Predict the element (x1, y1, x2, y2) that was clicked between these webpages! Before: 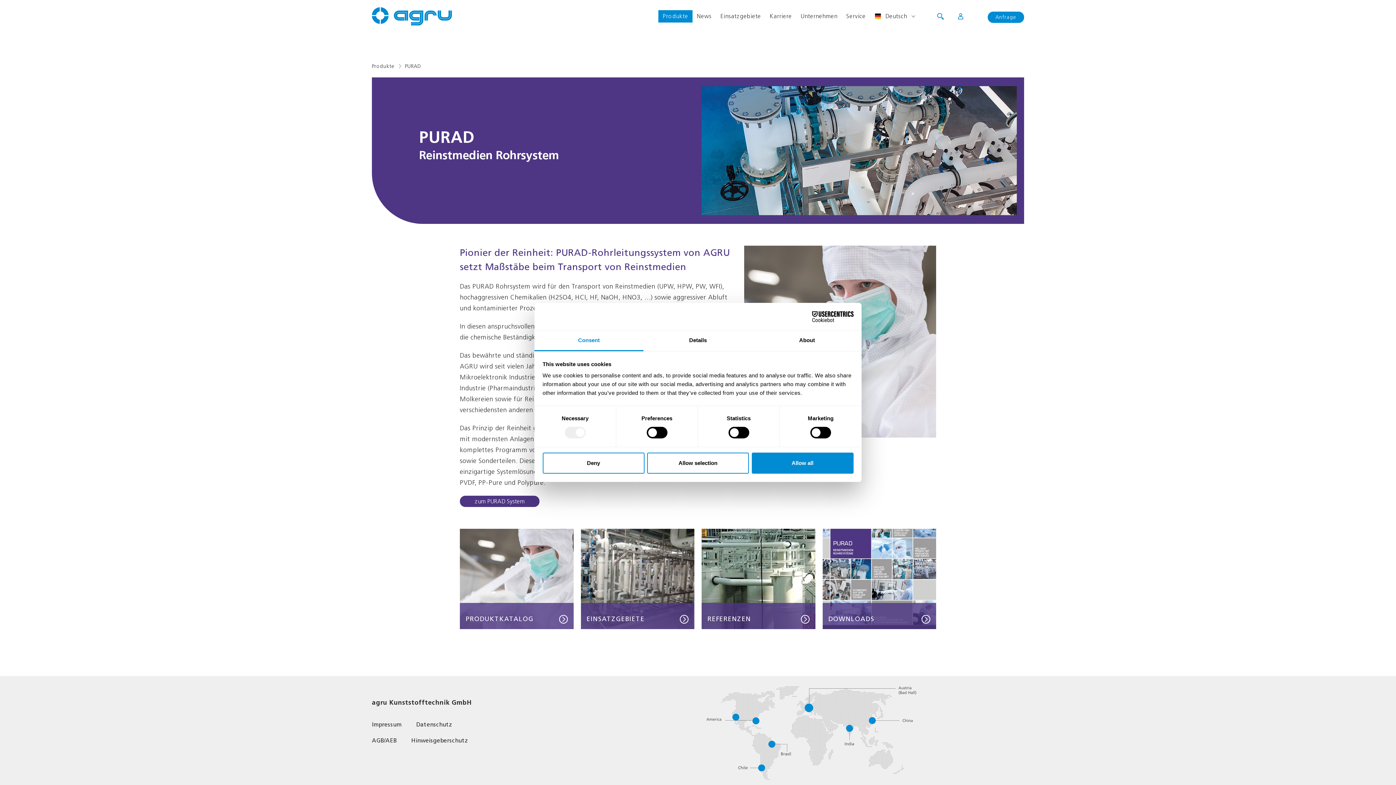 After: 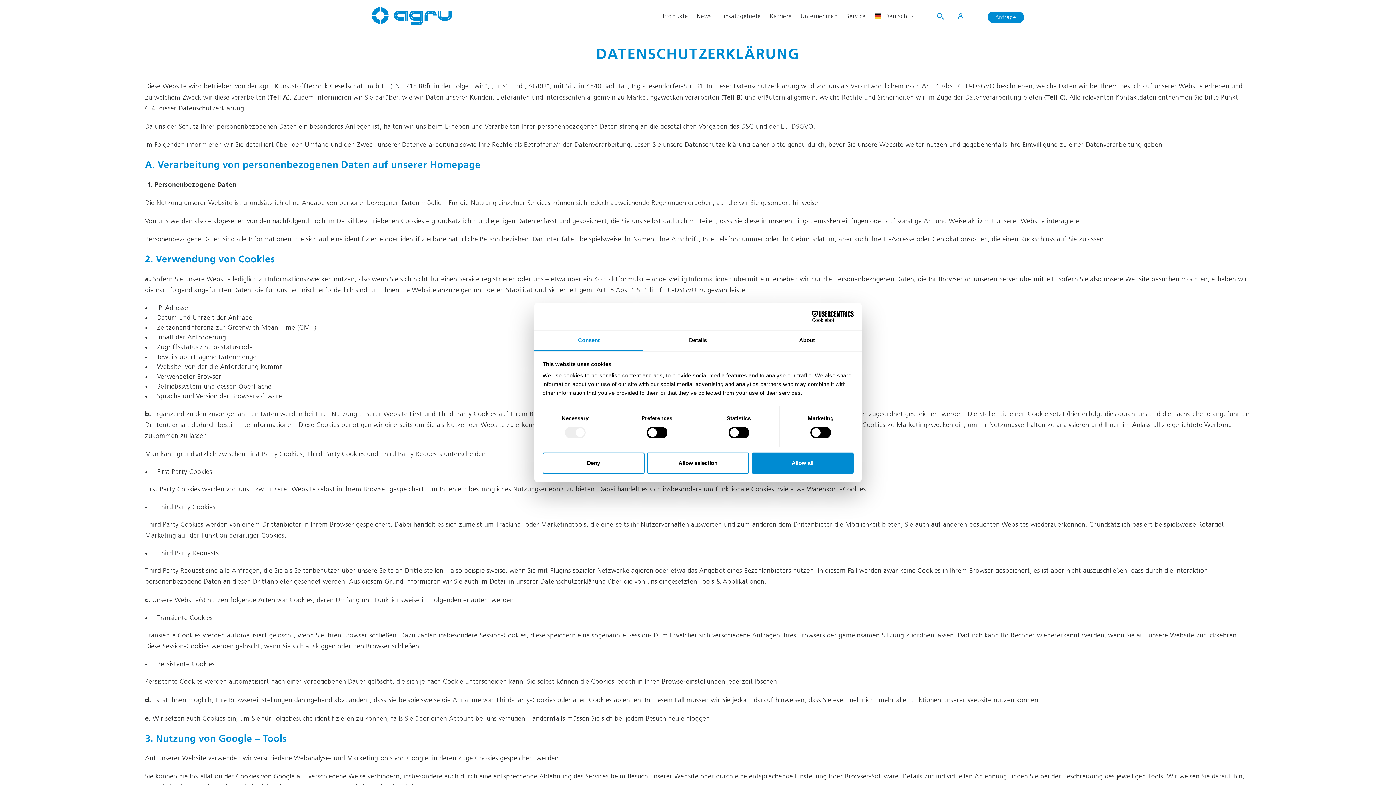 Action: label: Datenschutz bbox: (412, 718, 455, 731)